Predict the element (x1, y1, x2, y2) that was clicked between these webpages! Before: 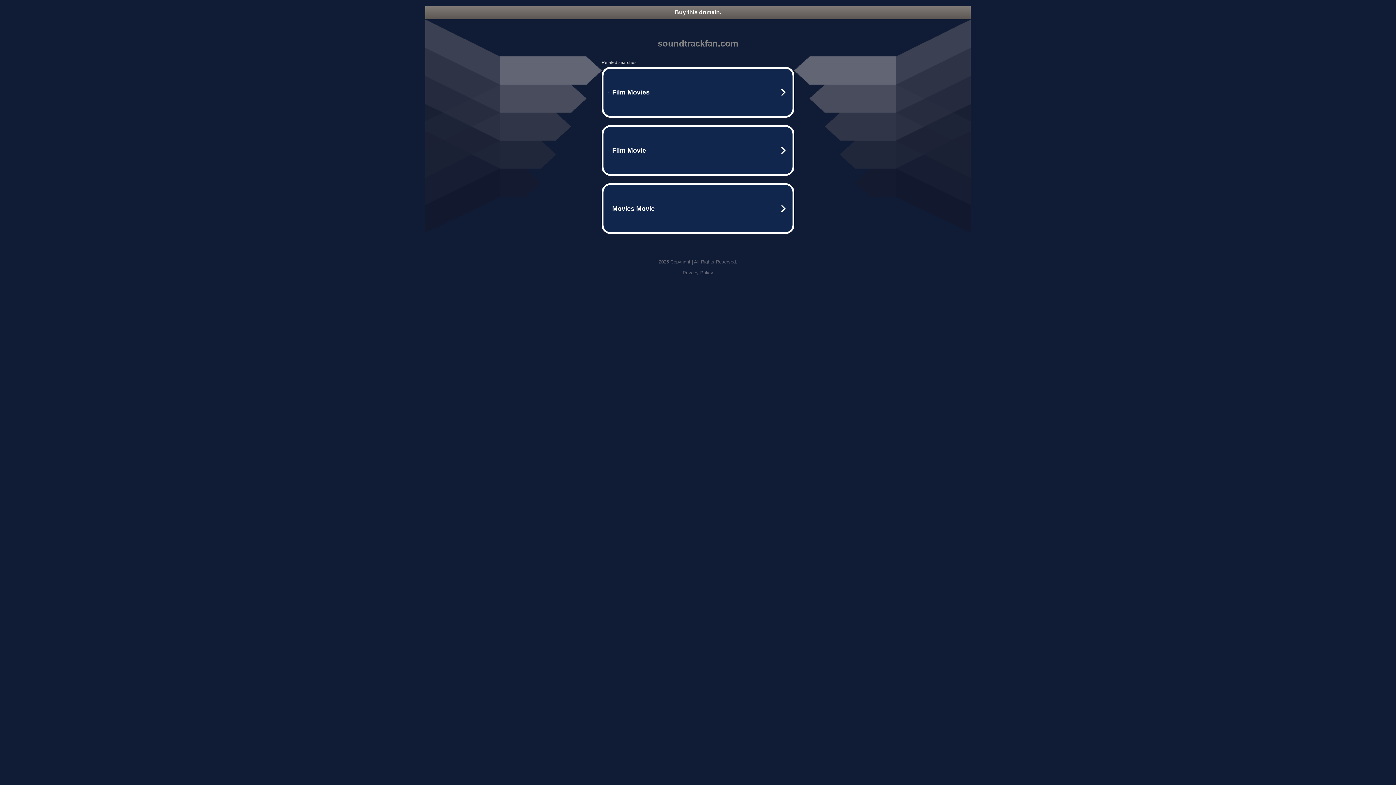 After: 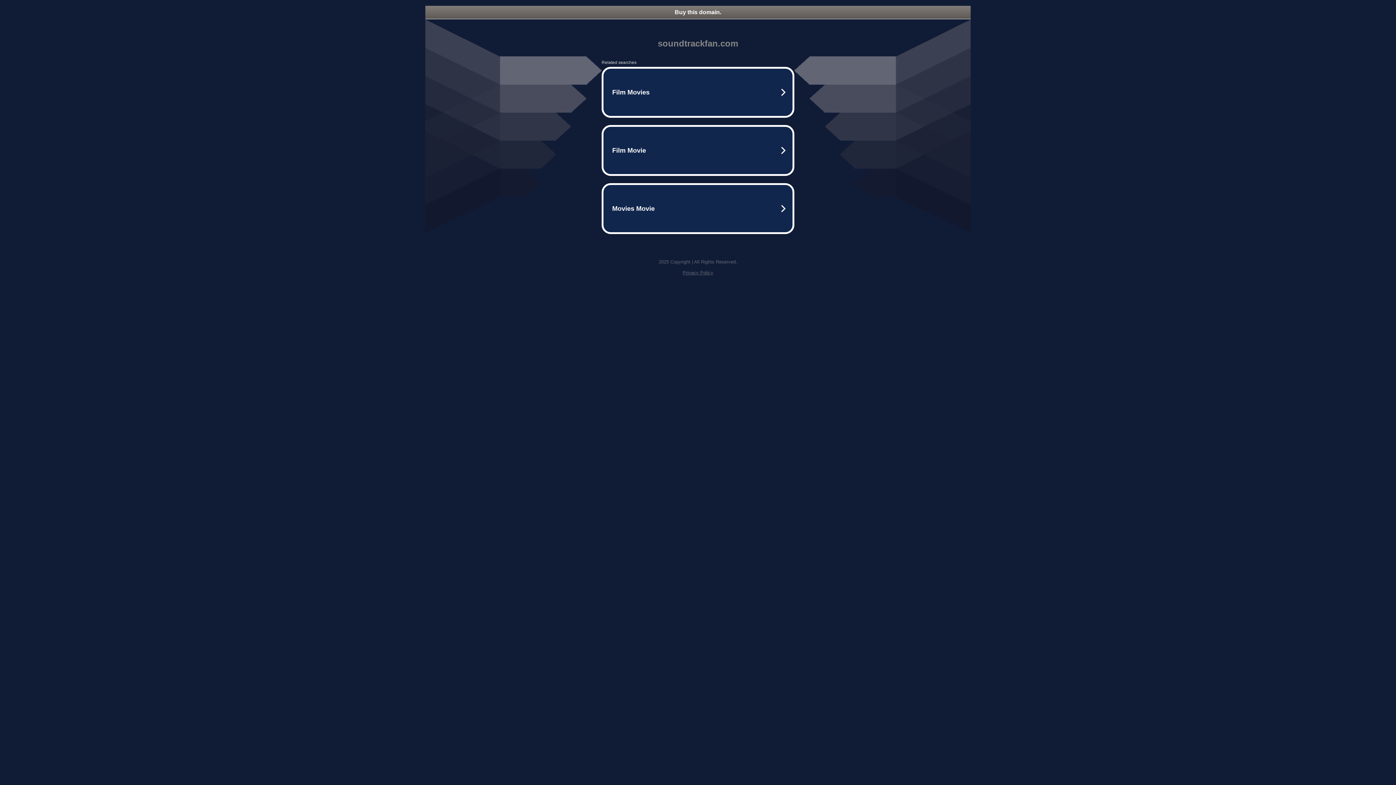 Action: bbox: (682, 270, 713, 275) label: Privacy Policy